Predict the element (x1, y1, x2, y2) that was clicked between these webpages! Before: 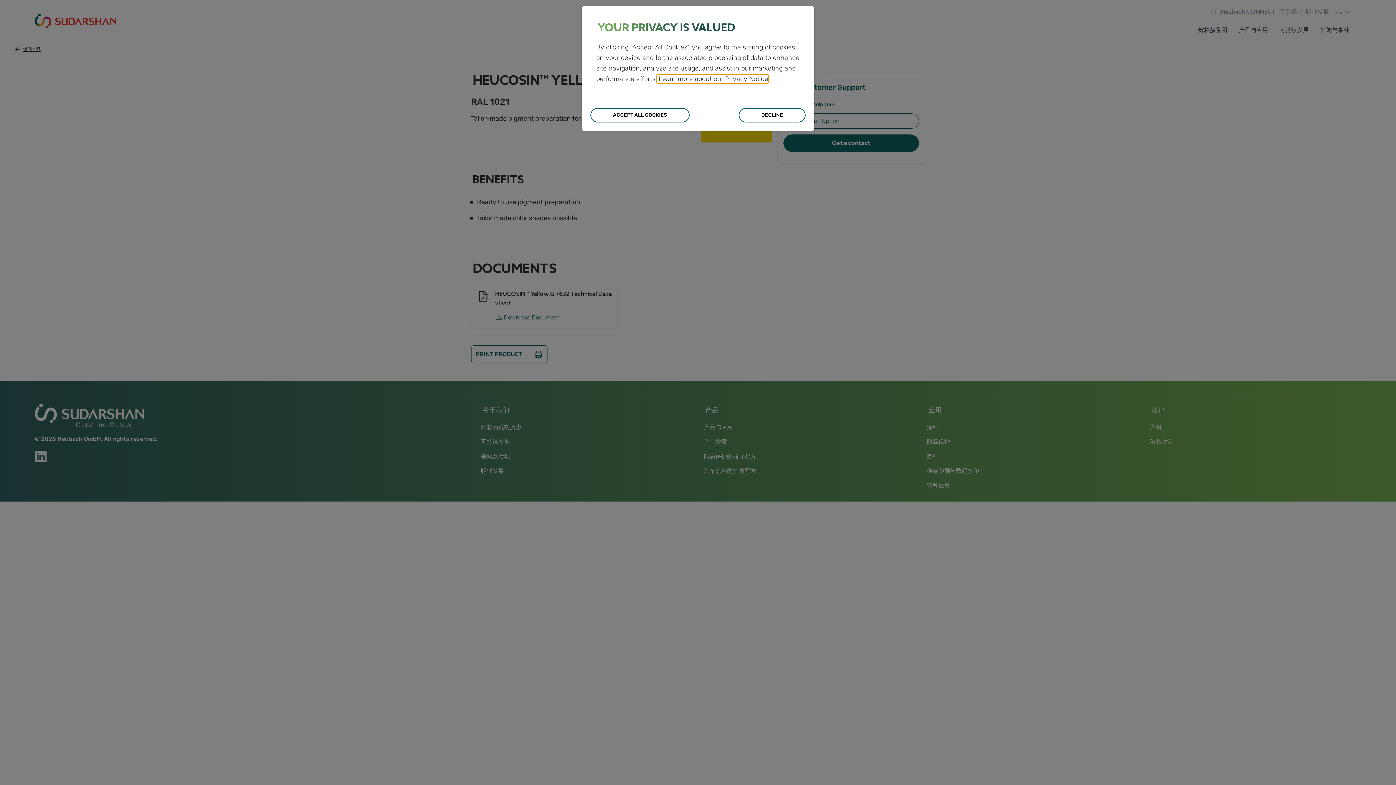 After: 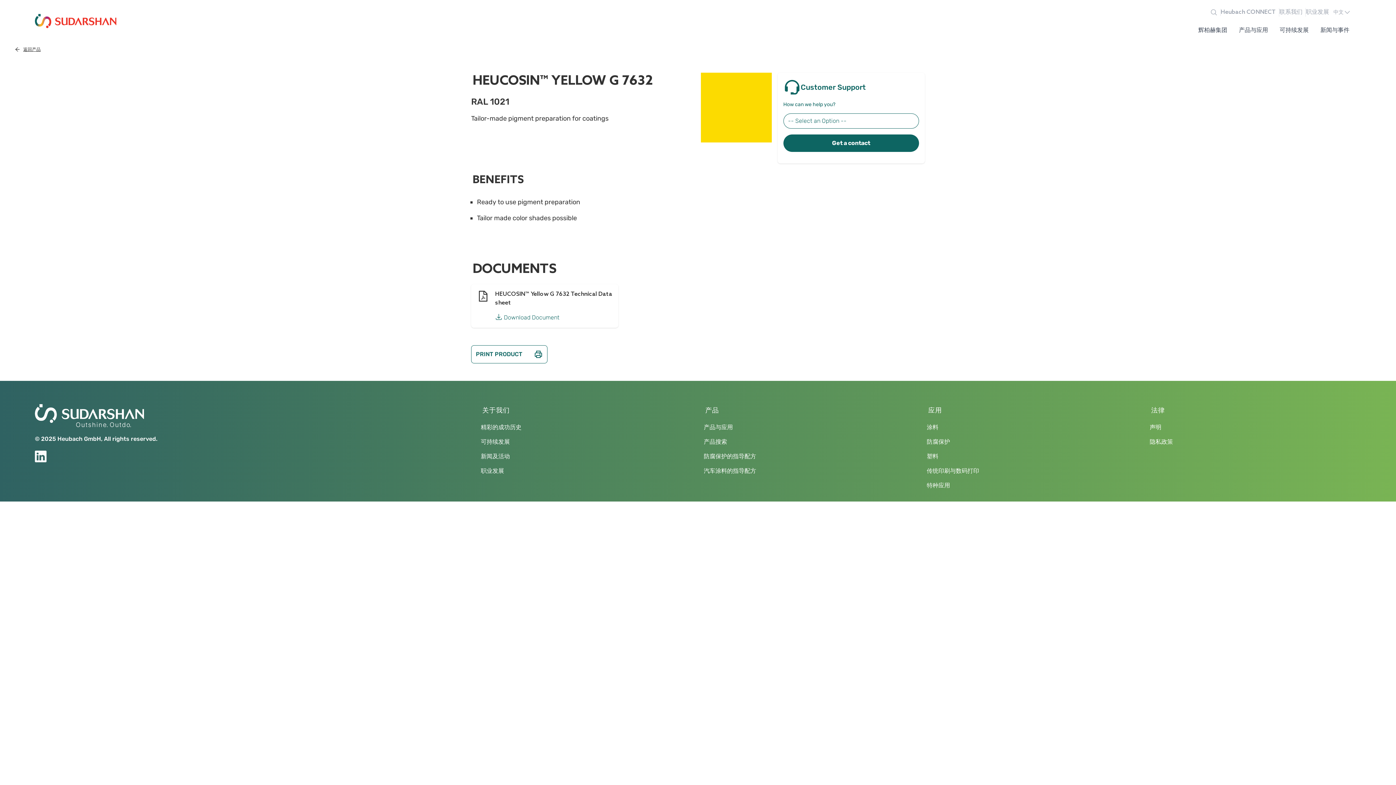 Action: bbox: (590, 108, 689, 122) label: ACCEPT ALL COOKIES